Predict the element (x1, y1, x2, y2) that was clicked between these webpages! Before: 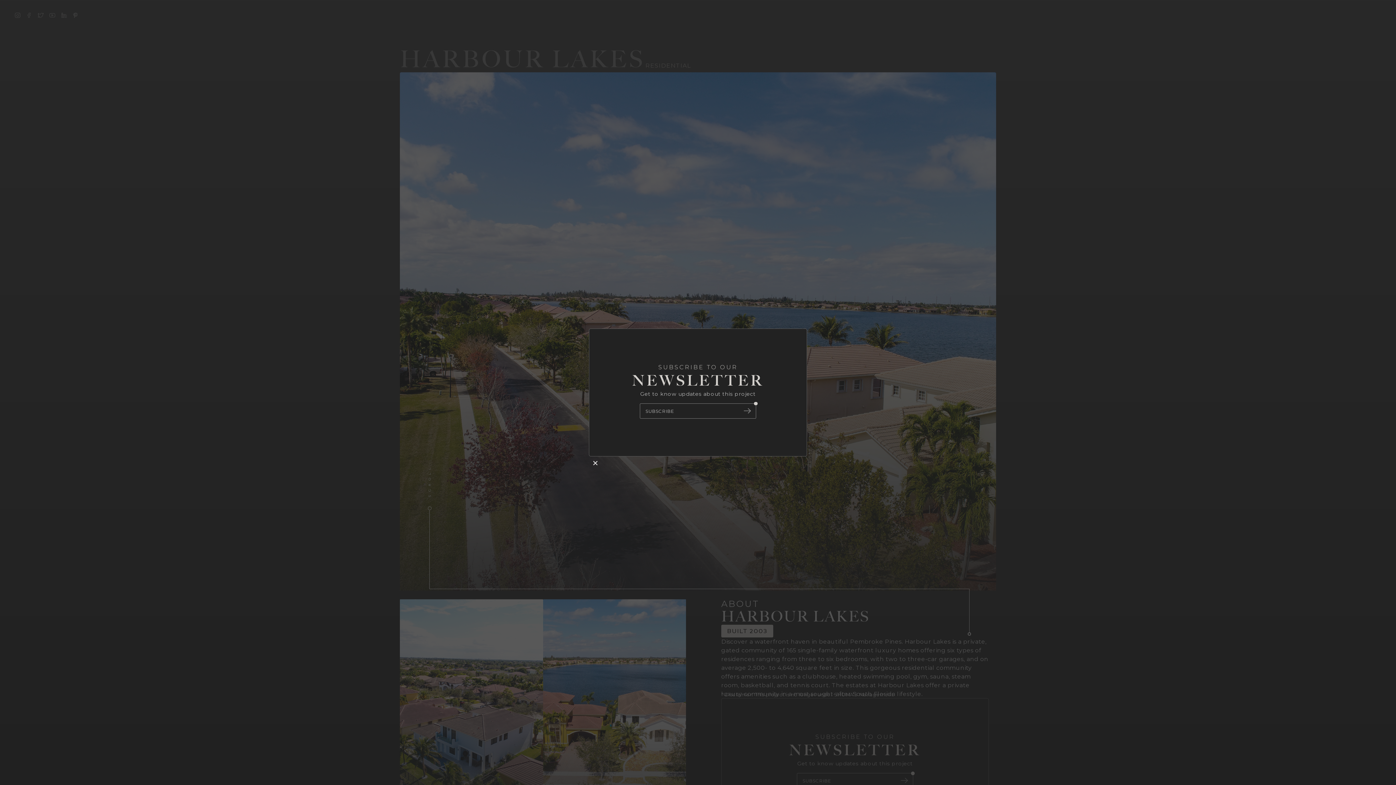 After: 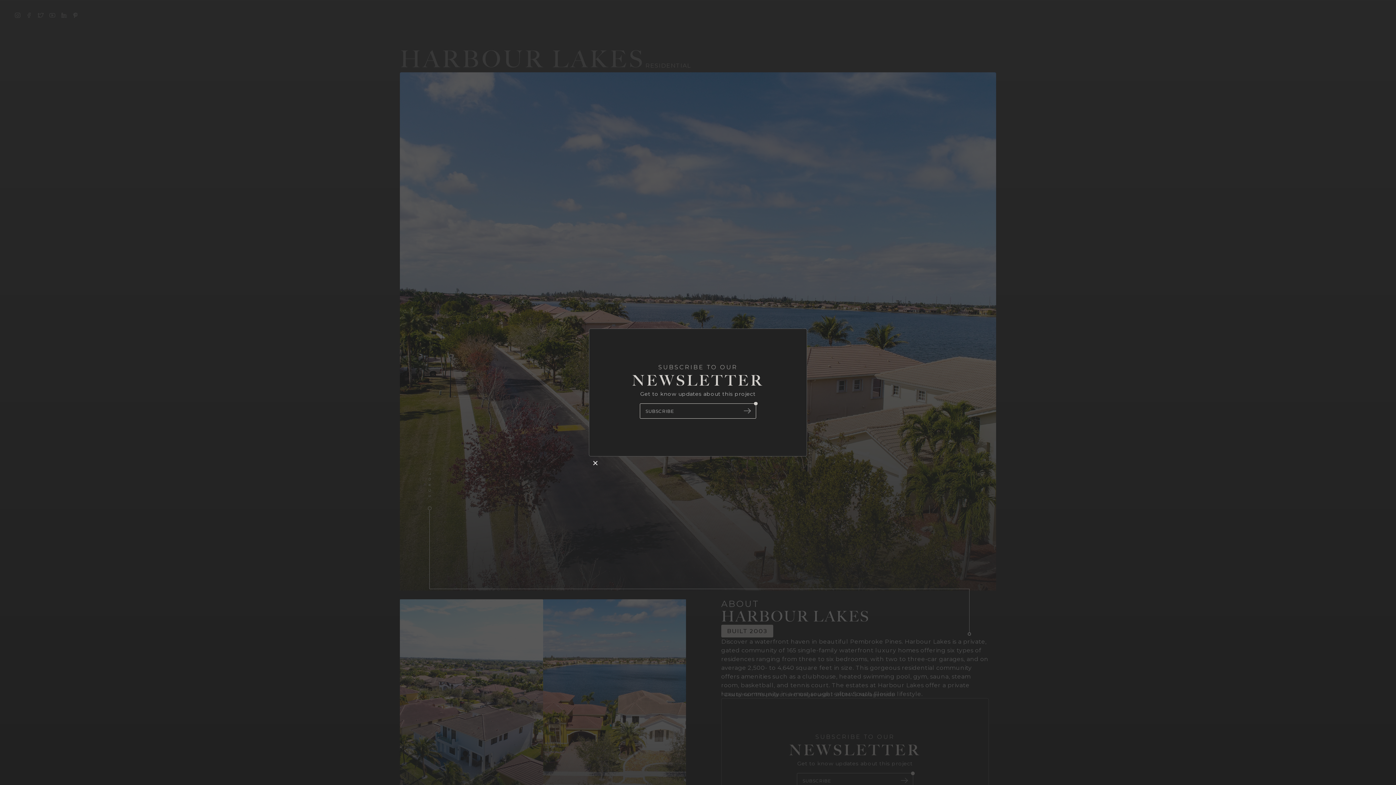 Action: bbox: (738, 402, 756, 419)